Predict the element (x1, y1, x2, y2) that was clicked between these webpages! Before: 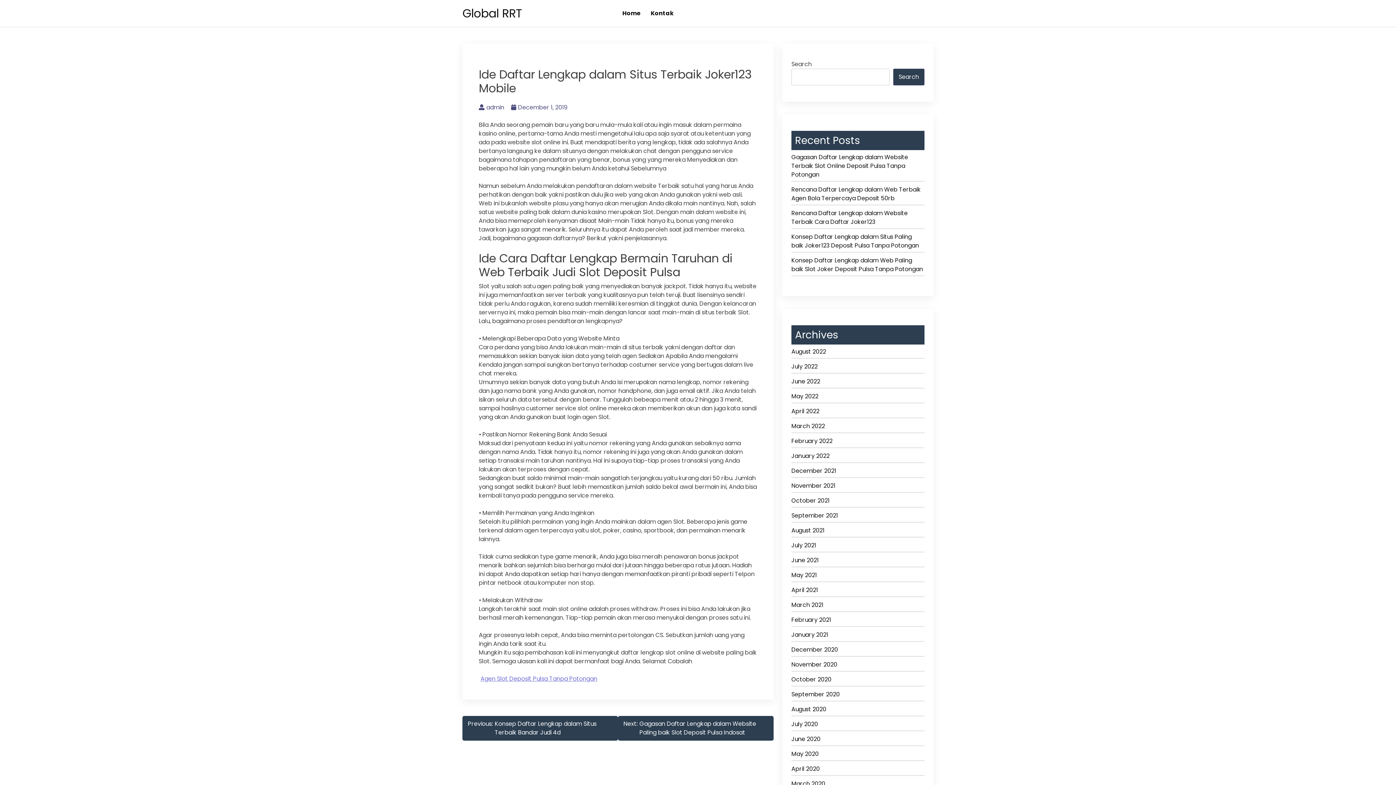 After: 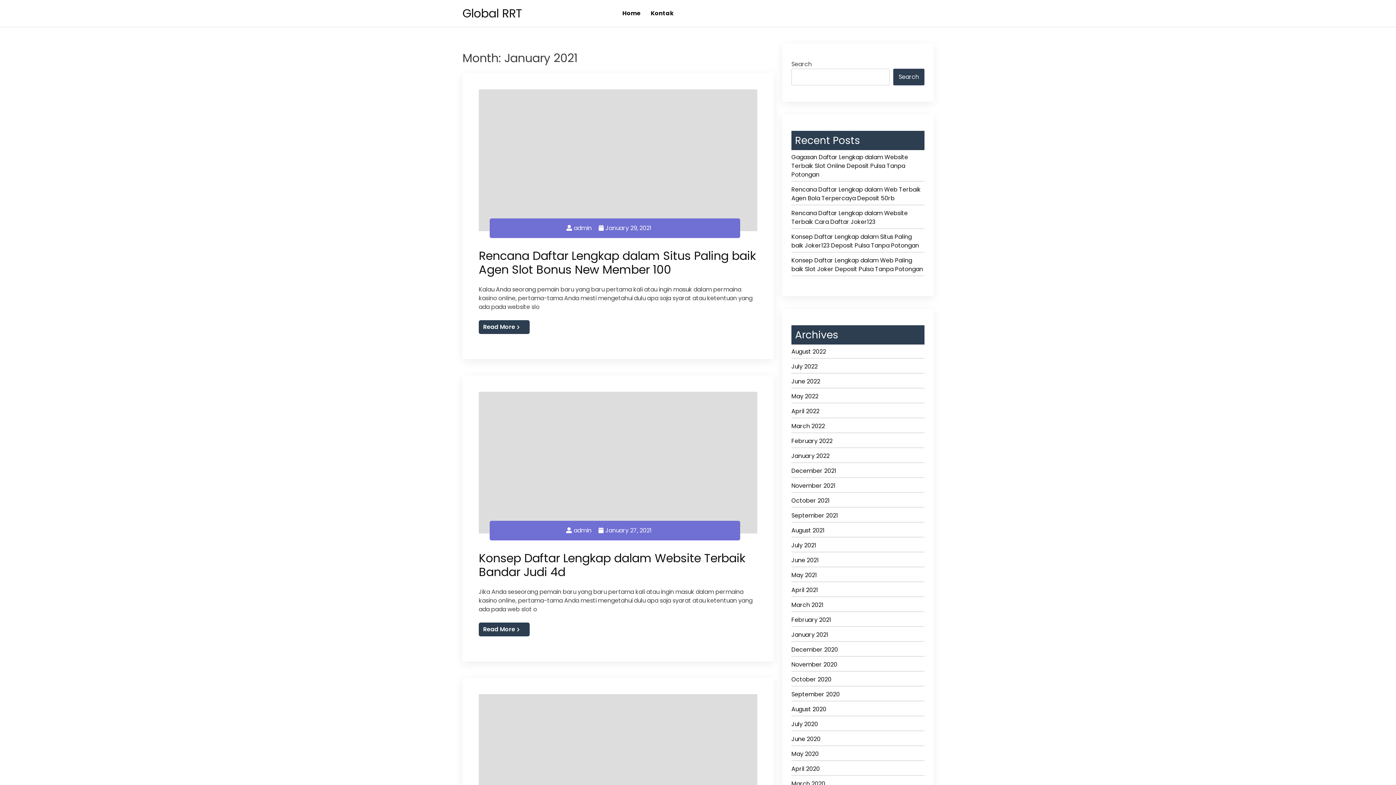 Action: bbox: (791, 630, 924, 642) label: January 2021